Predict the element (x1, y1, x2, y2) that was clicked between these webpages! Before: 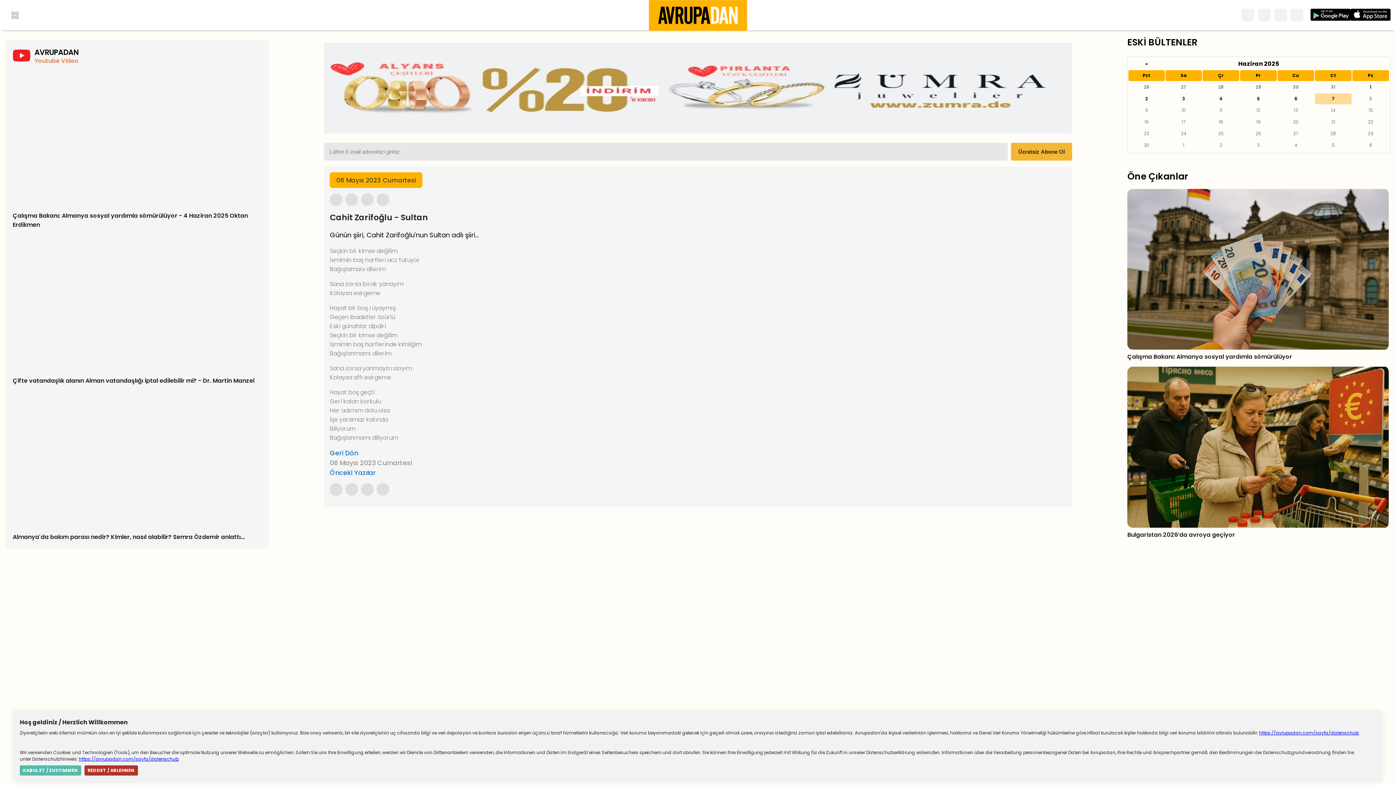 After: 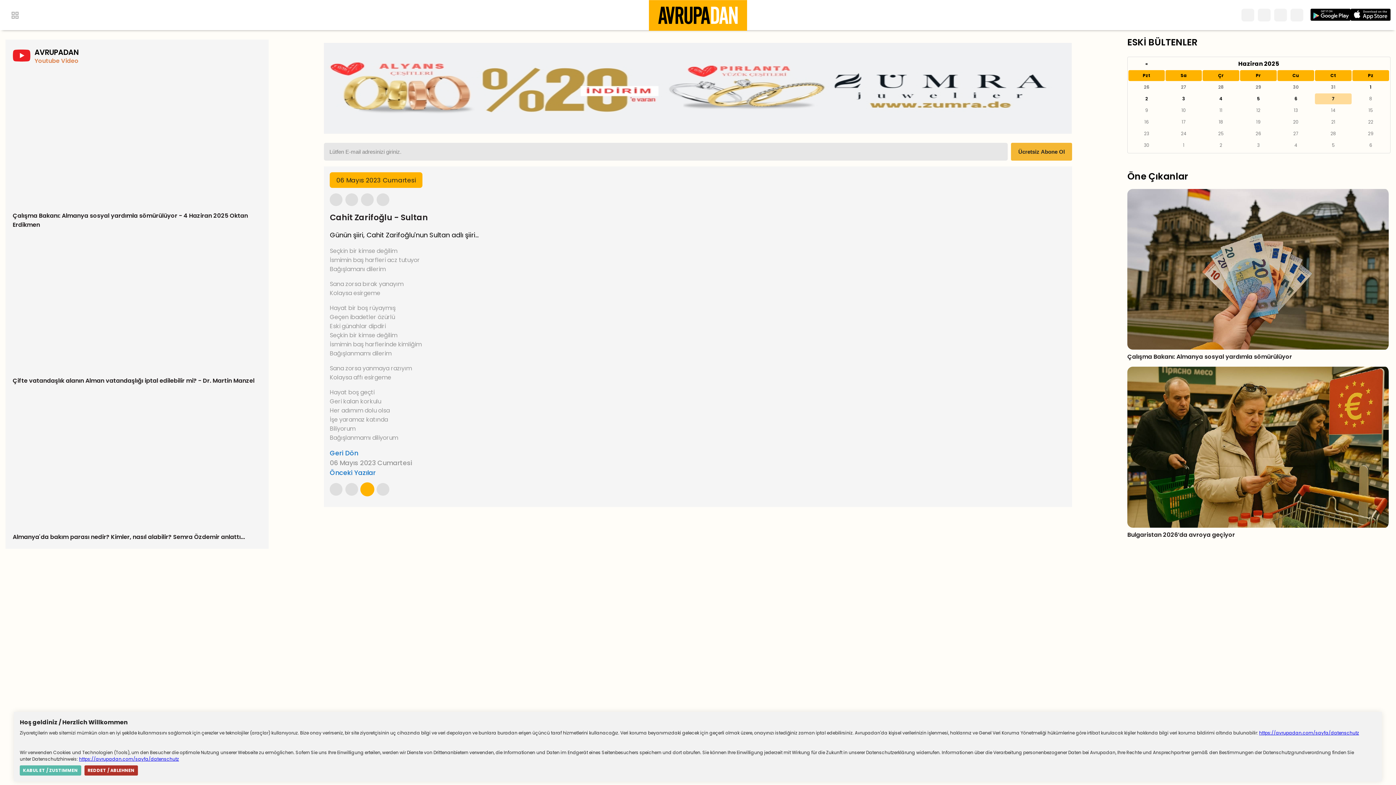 Action: bbox: (361, 483, 373, 496)